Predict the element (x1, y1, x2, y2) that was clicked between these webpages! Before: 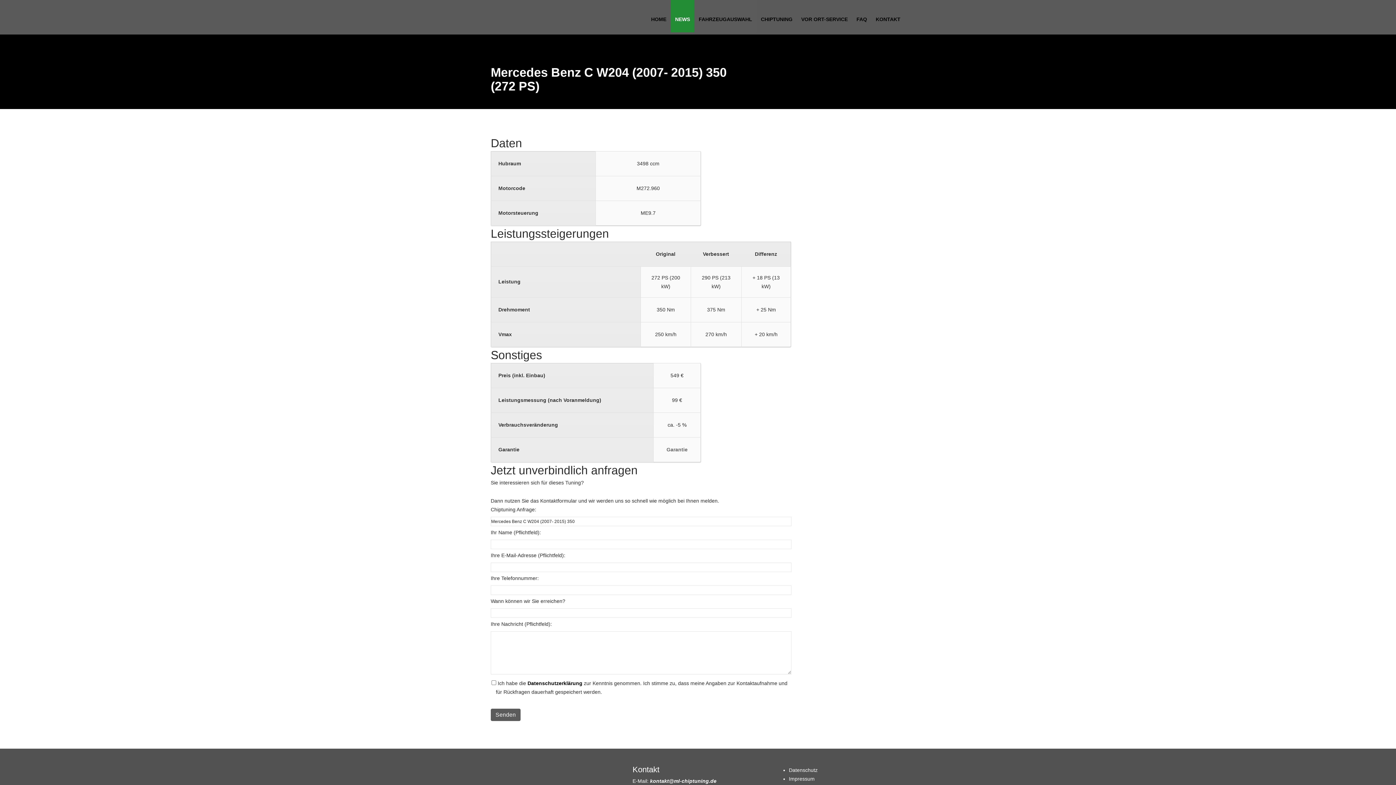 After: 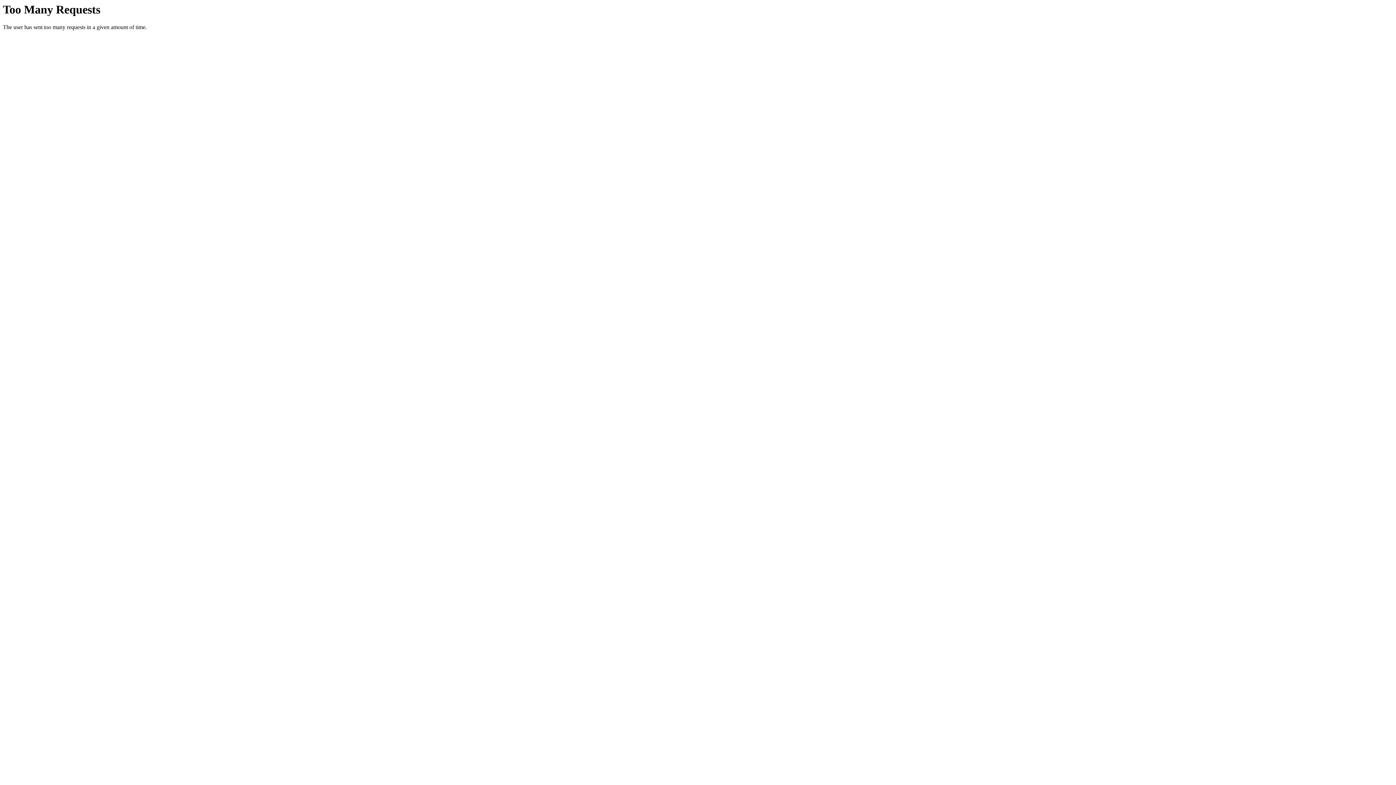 Action: label: FAHRZEUGAUSWAHL bbox: (694, 0, 756, 32)